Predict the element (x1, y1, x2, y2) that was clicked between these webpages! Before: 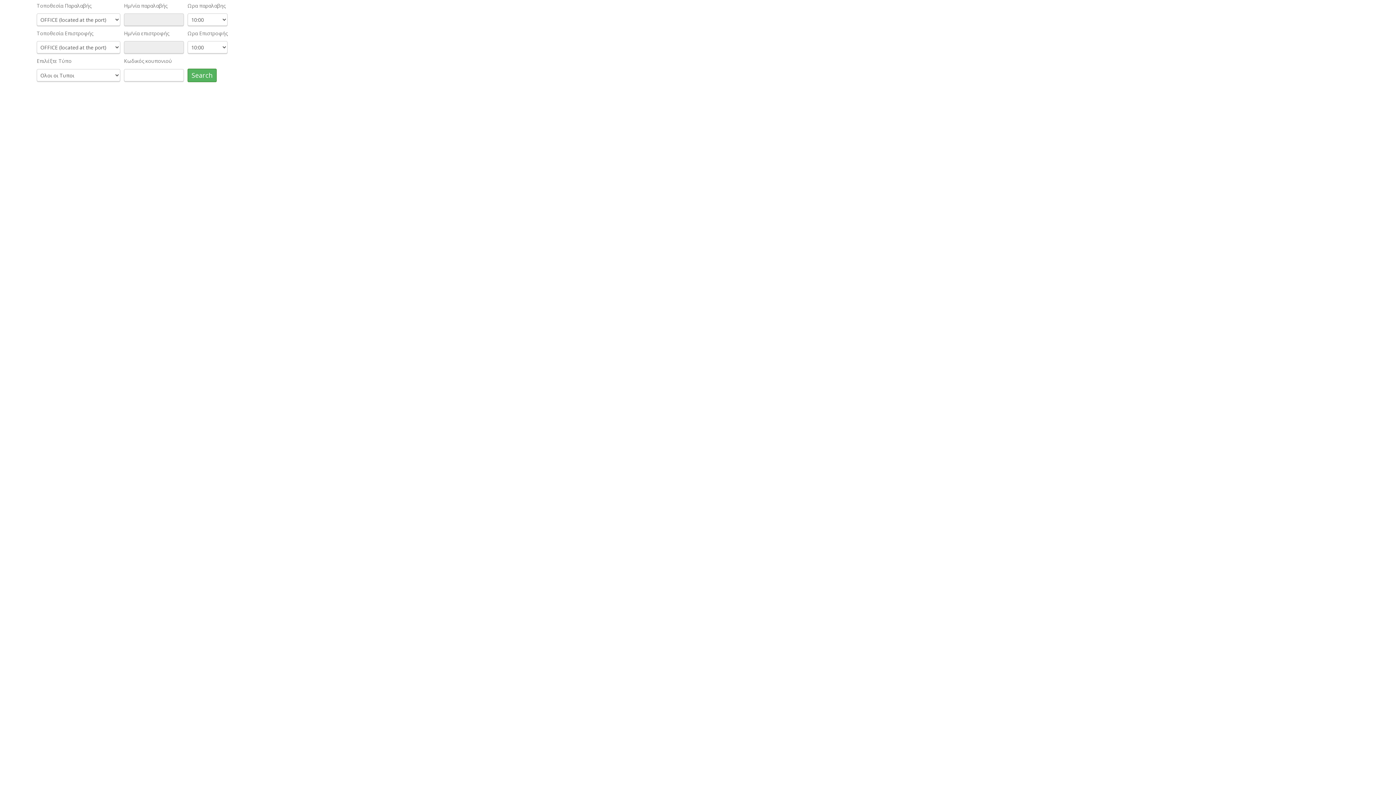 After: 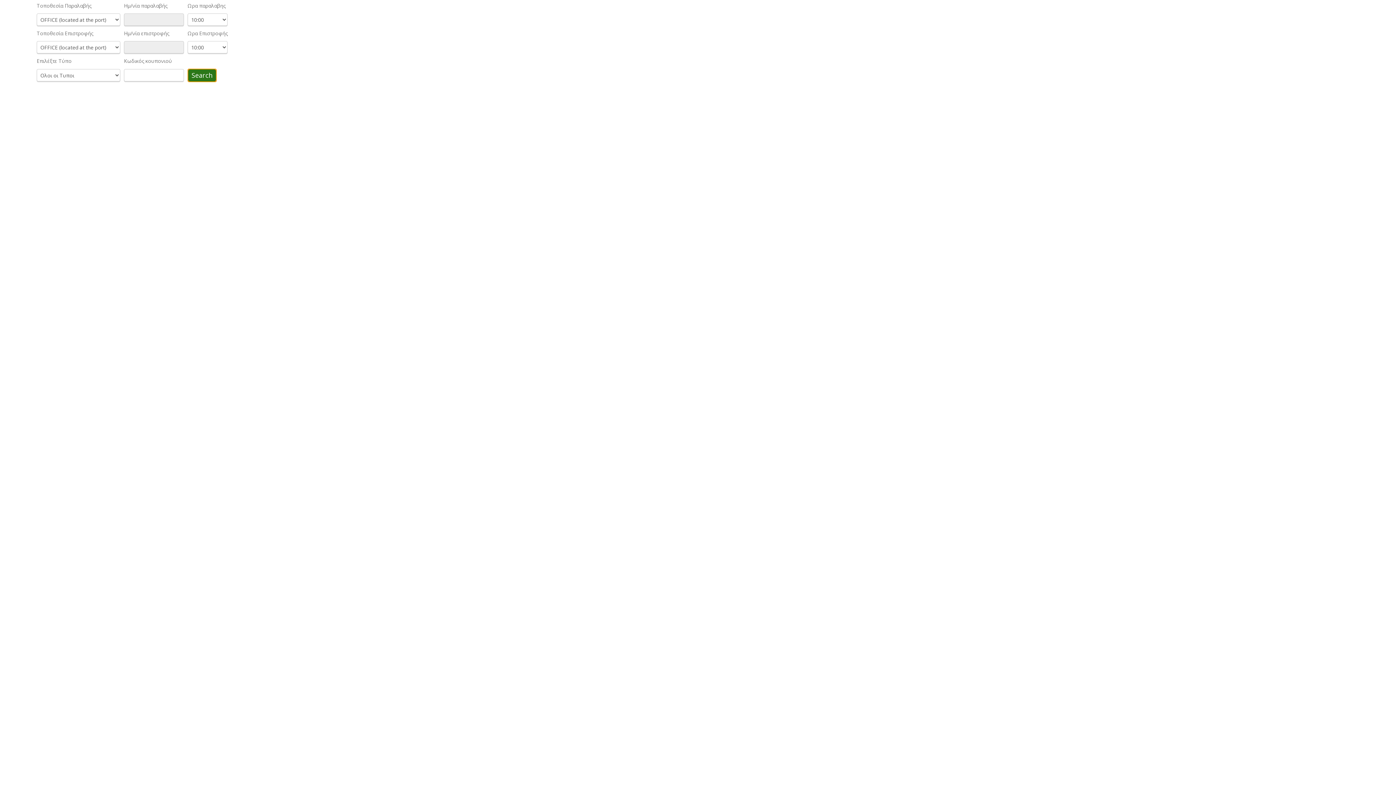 Action: bbox: (187, 68, 216, 82) label: Search